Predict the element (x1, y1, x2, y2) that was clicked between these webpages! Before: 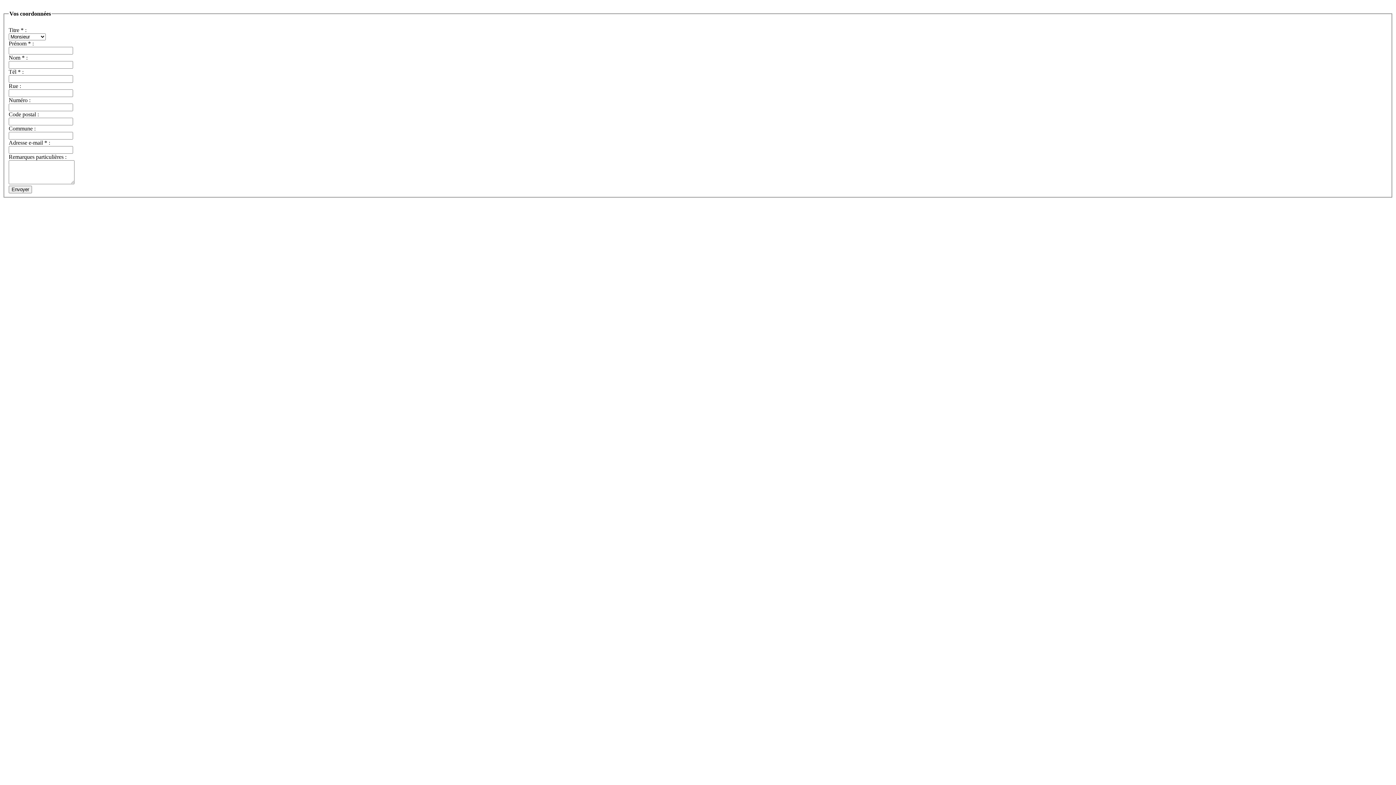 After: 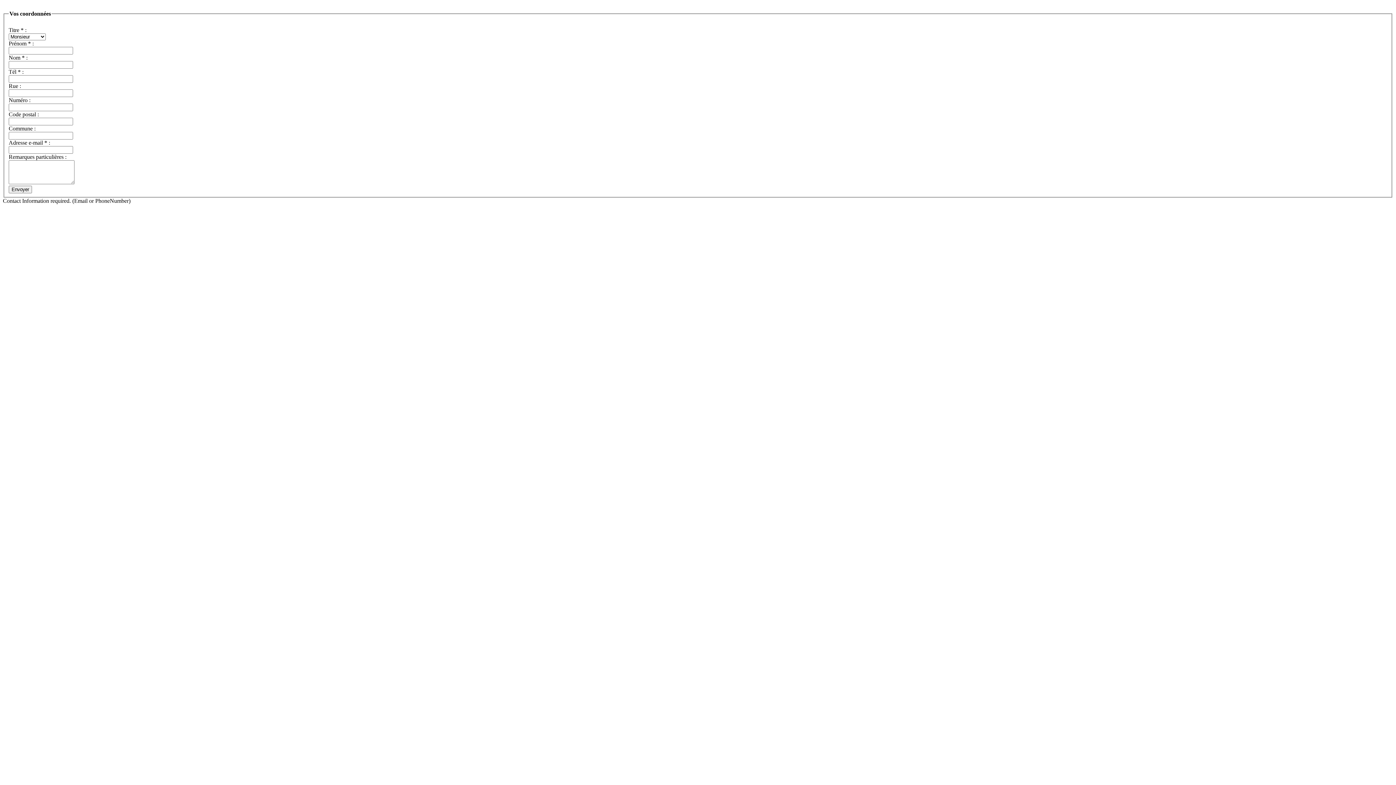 Action: bbox: (8, 185, 32, 193) label: Envoyer